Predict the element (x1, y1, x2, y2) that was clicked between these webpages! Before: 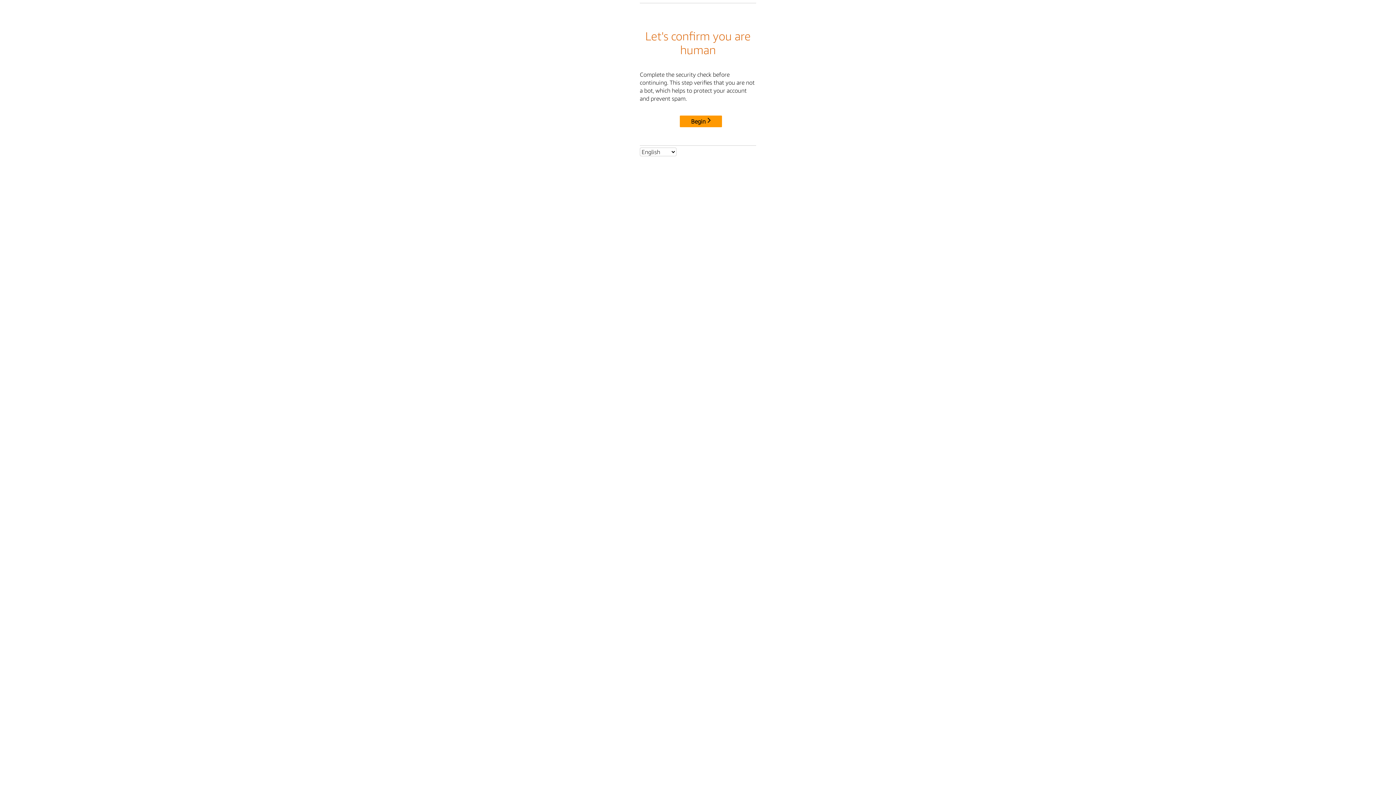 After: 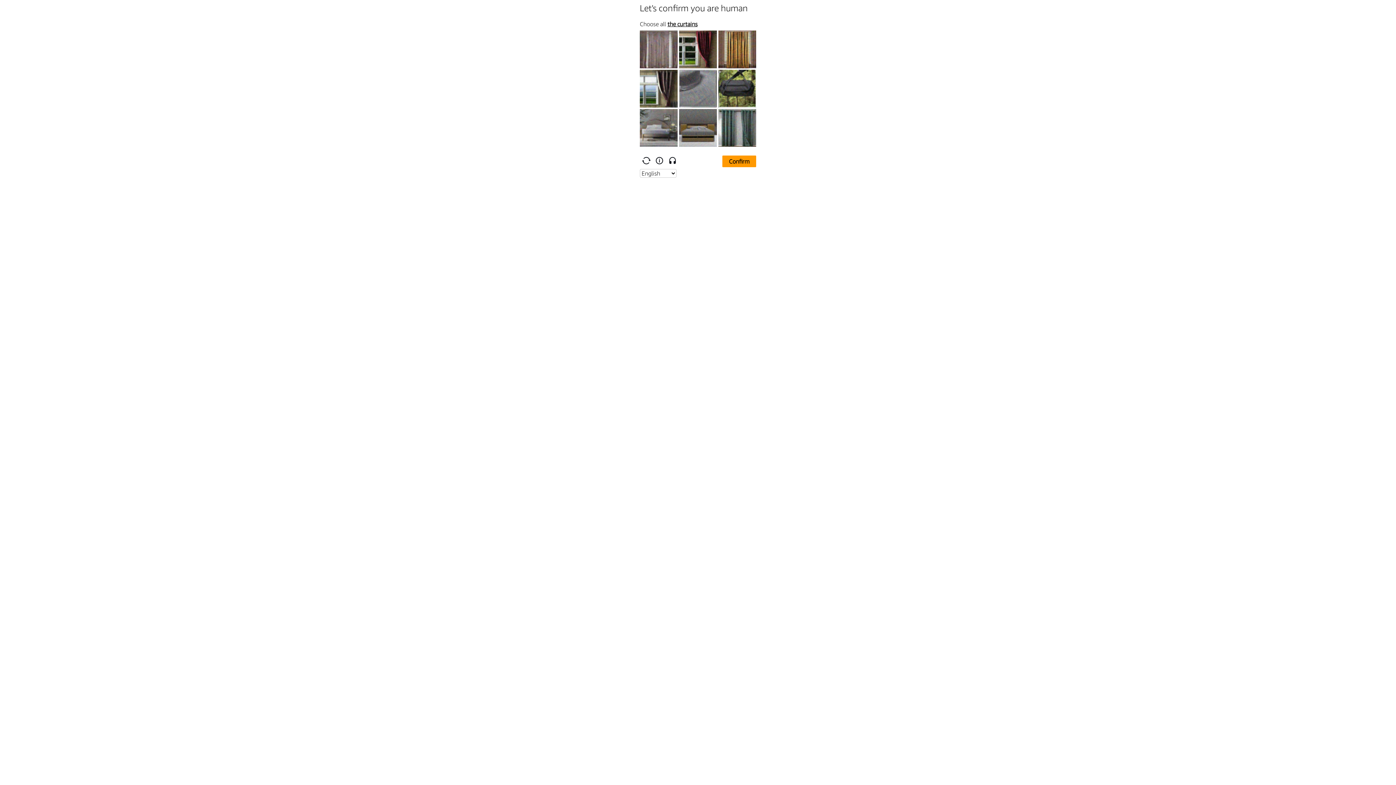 Action: bbox: (680, 115, 722, 127) label: Begin